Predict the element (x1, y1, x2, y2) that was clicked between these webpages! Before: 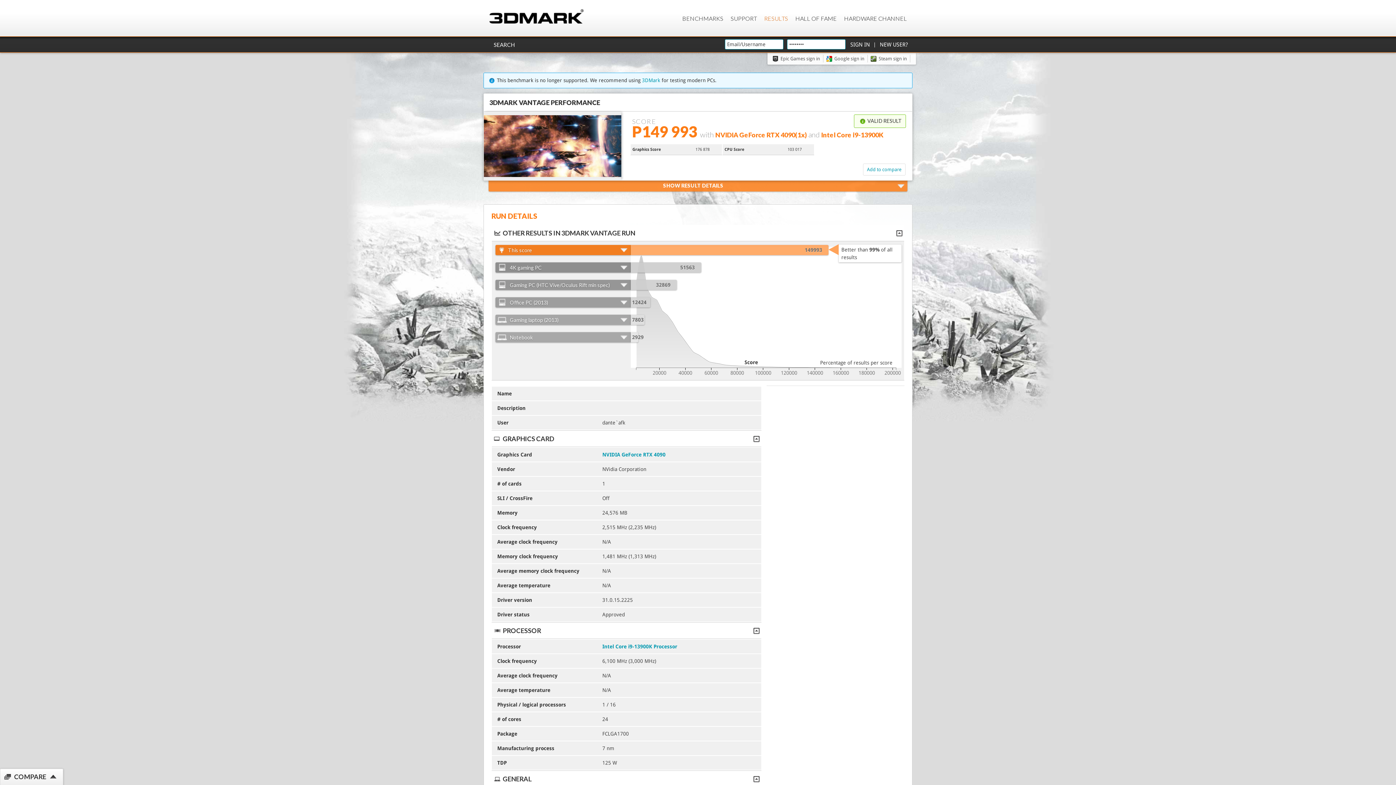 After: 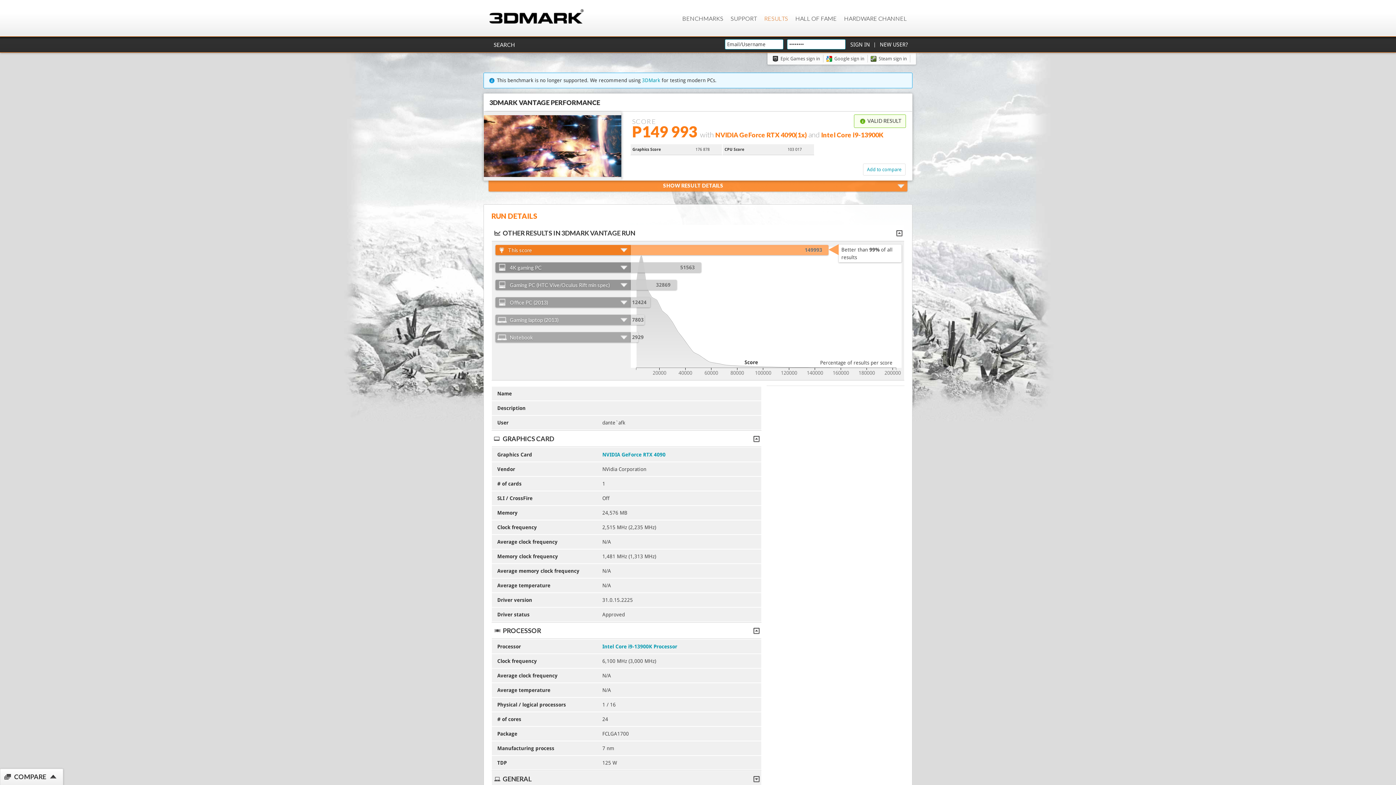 Action: label: GENERAL bbox: (493, 776, 761, 782)